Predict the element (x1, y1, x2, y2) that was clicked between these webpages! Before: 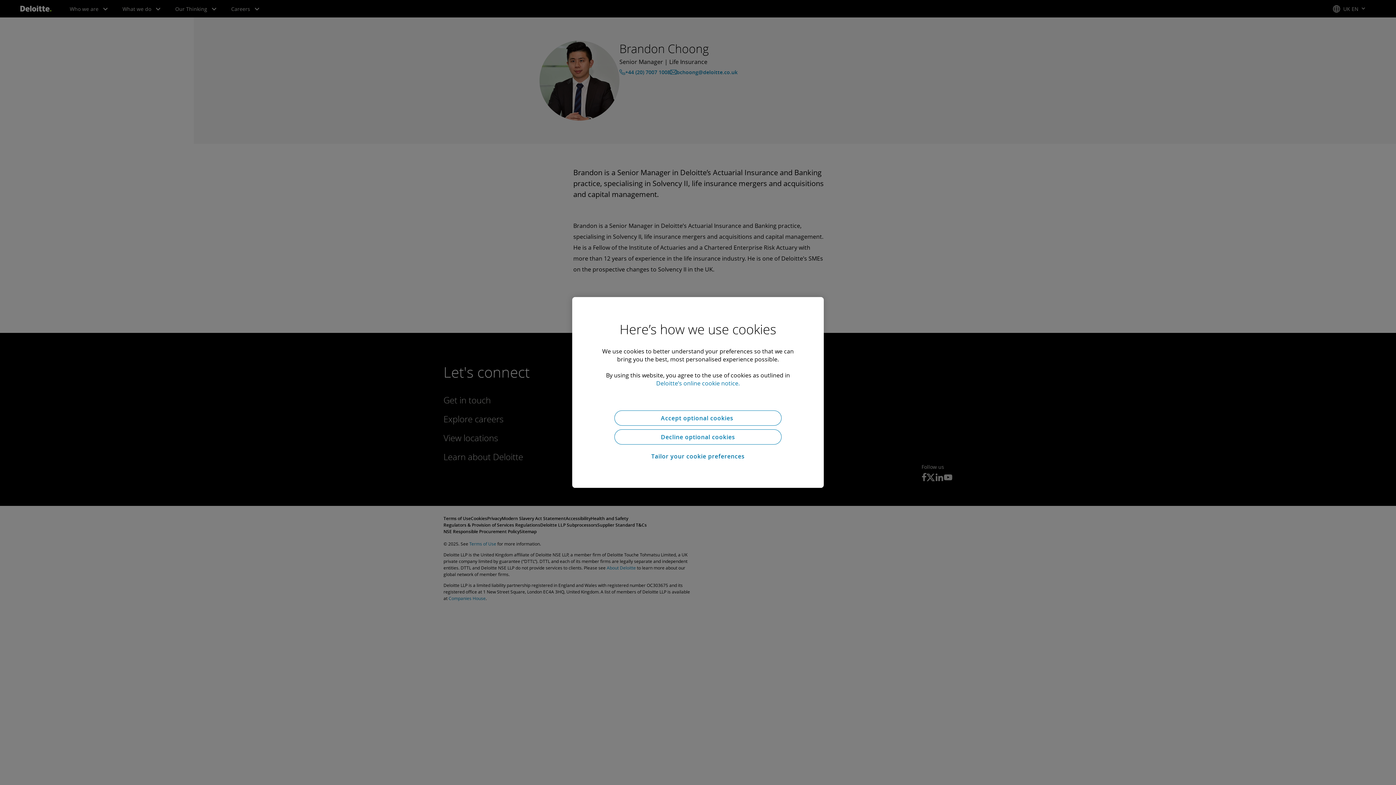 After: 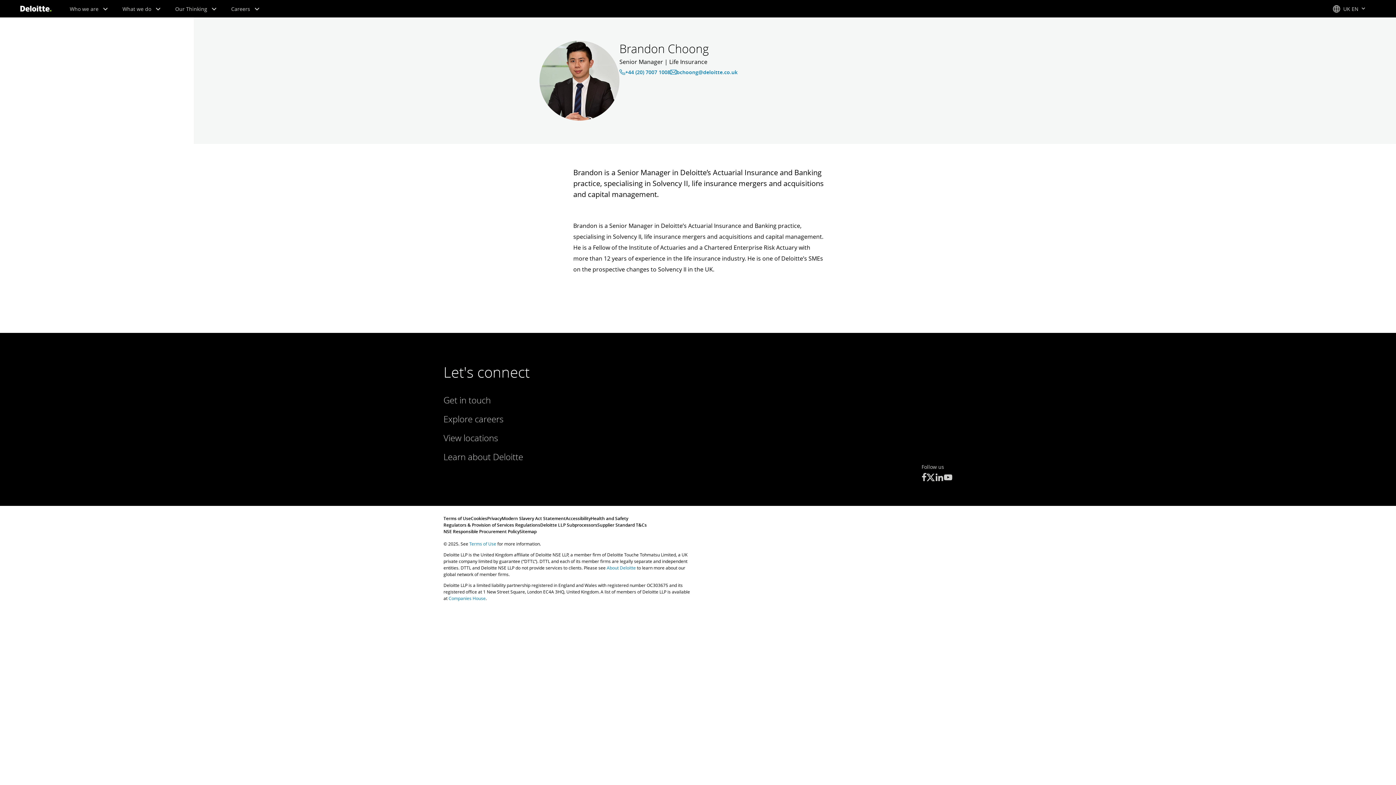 Action: label: Decline optional cookies bbox: (614, 429, 781, 444)